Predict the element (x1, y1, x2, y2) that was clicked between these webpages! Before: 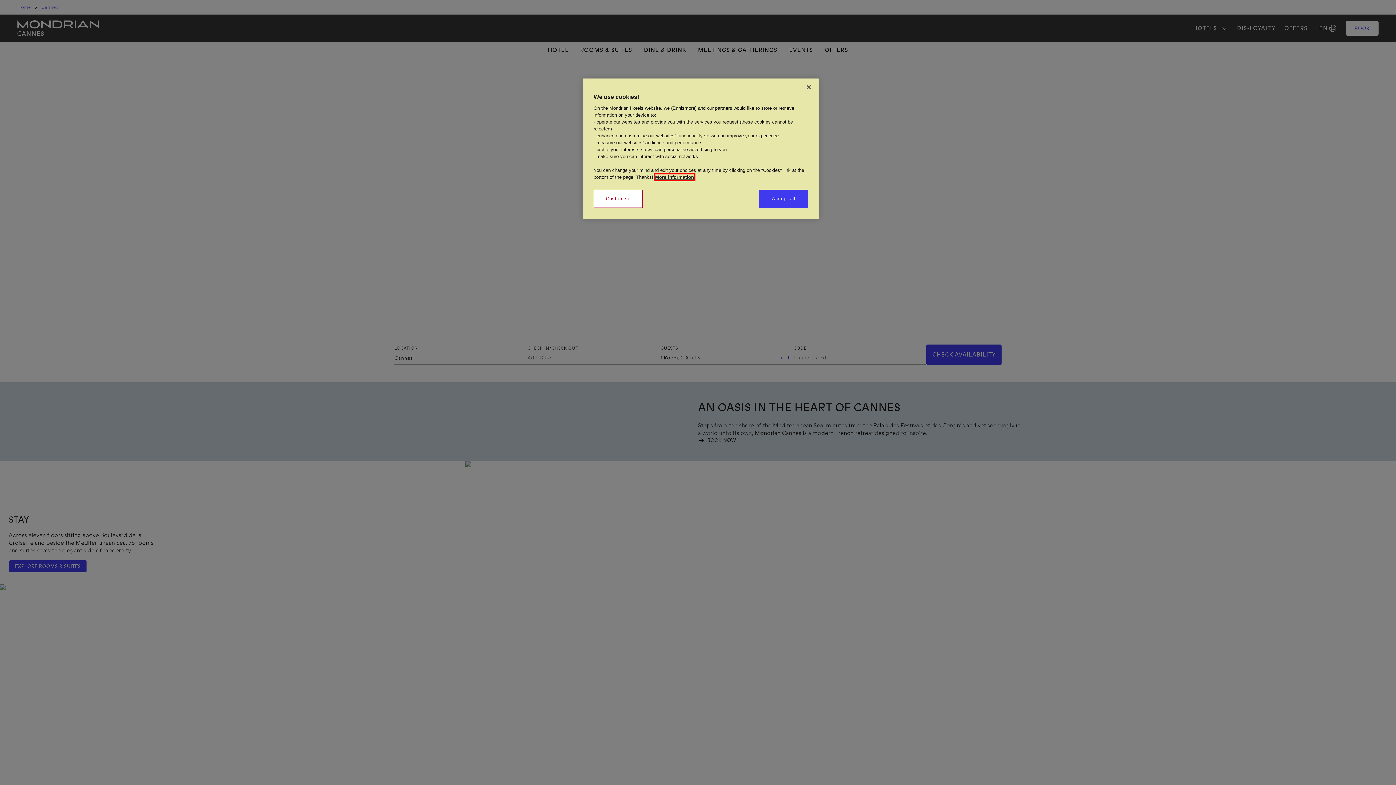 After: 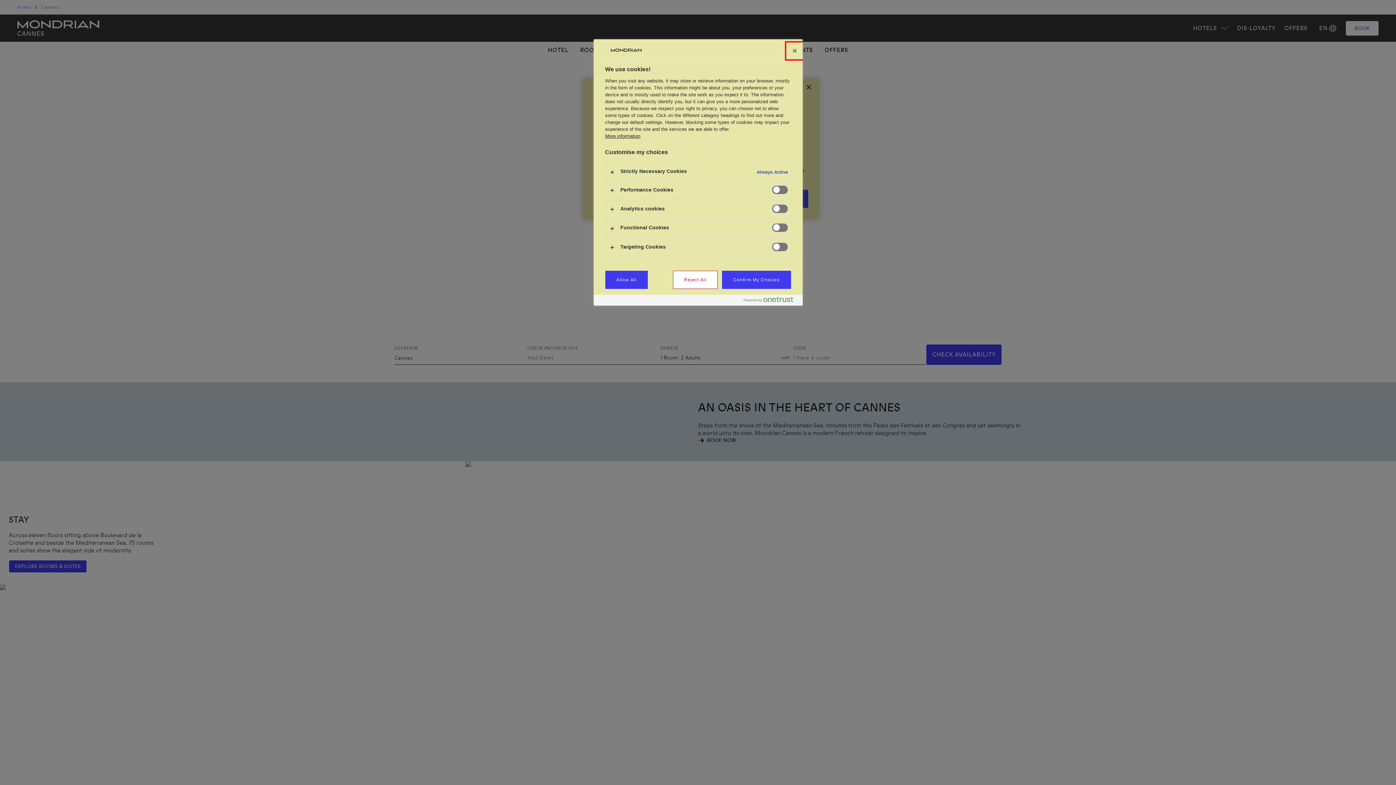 Action: label: Customise bbox: (593, 189, 642, 208)